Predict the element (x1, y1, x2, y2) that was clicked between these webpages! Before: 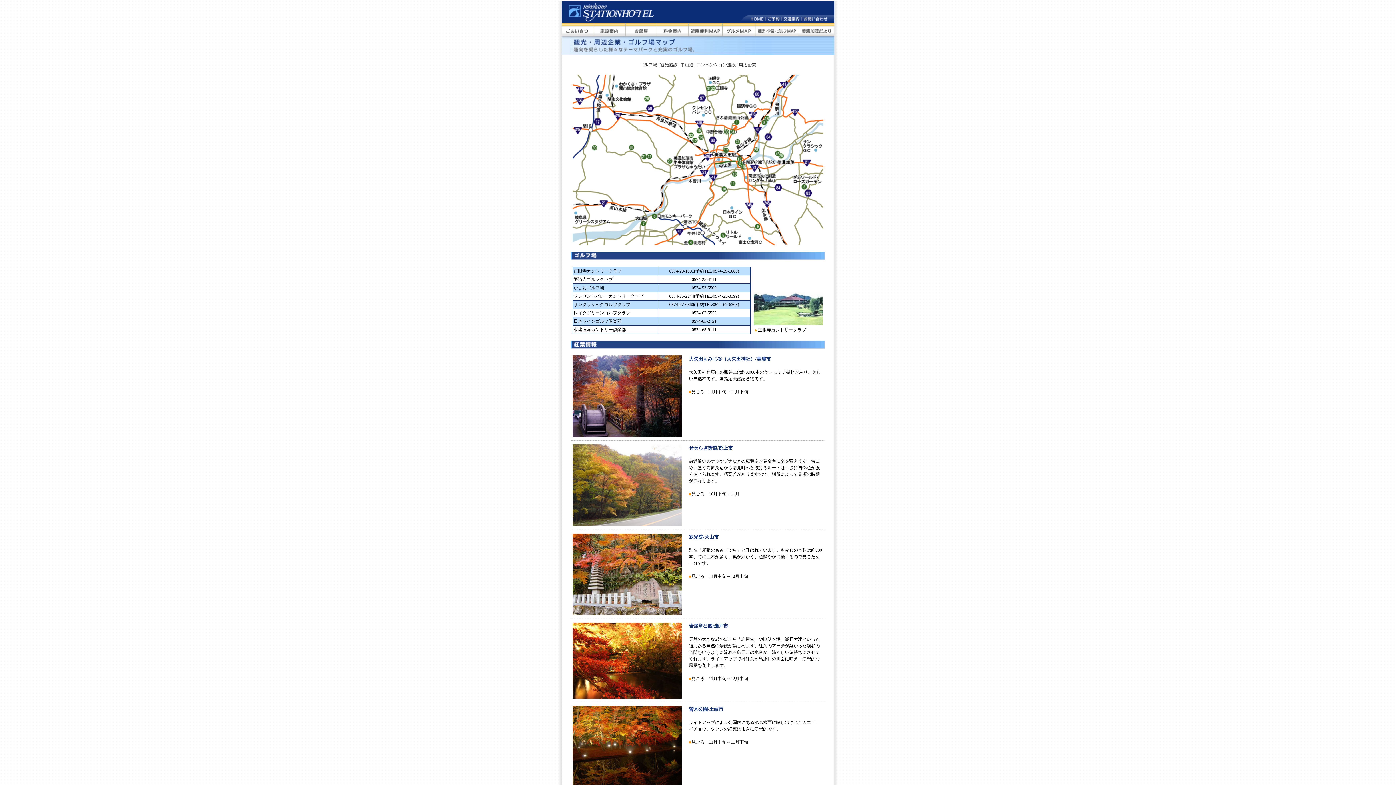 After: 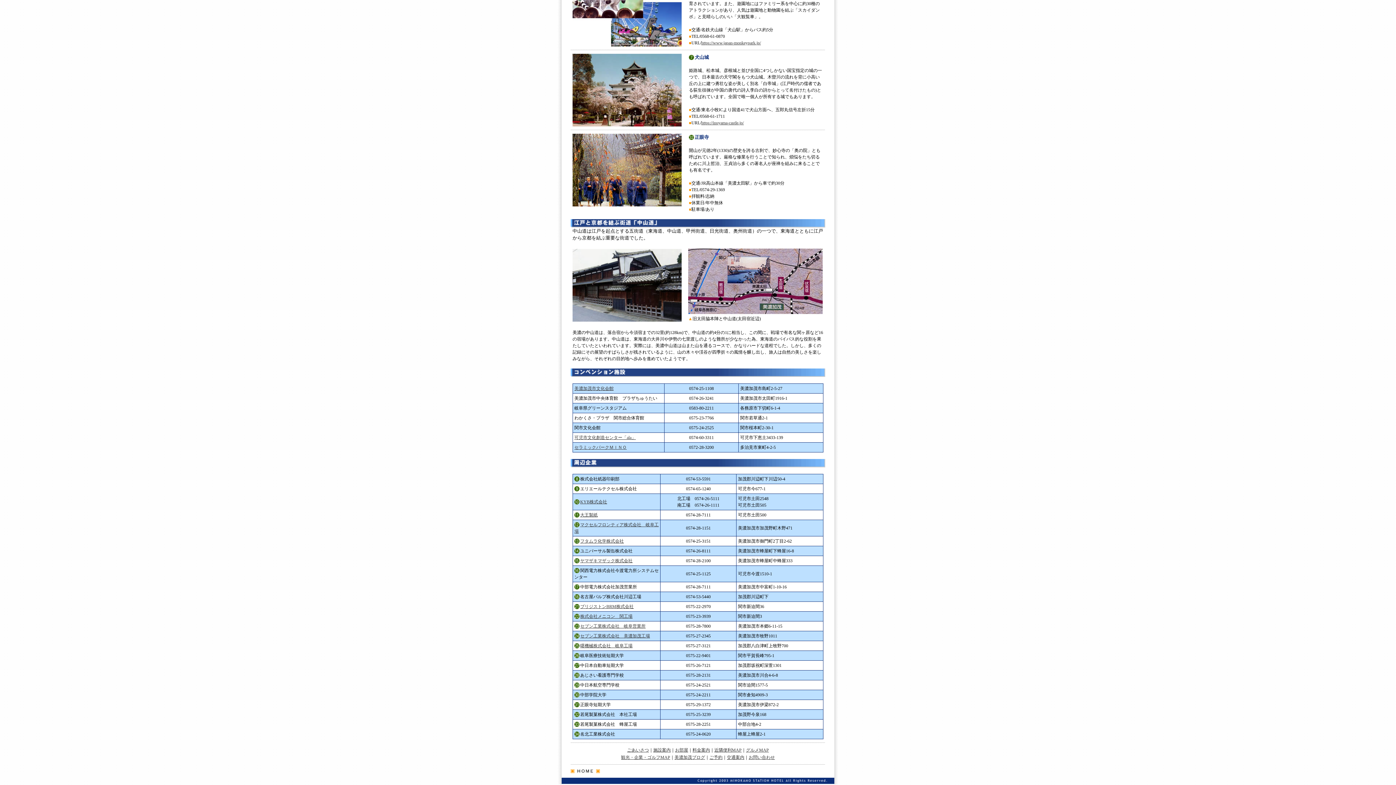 Action: label: コンベンション施設 bbox: (696, 62, 736, 67)